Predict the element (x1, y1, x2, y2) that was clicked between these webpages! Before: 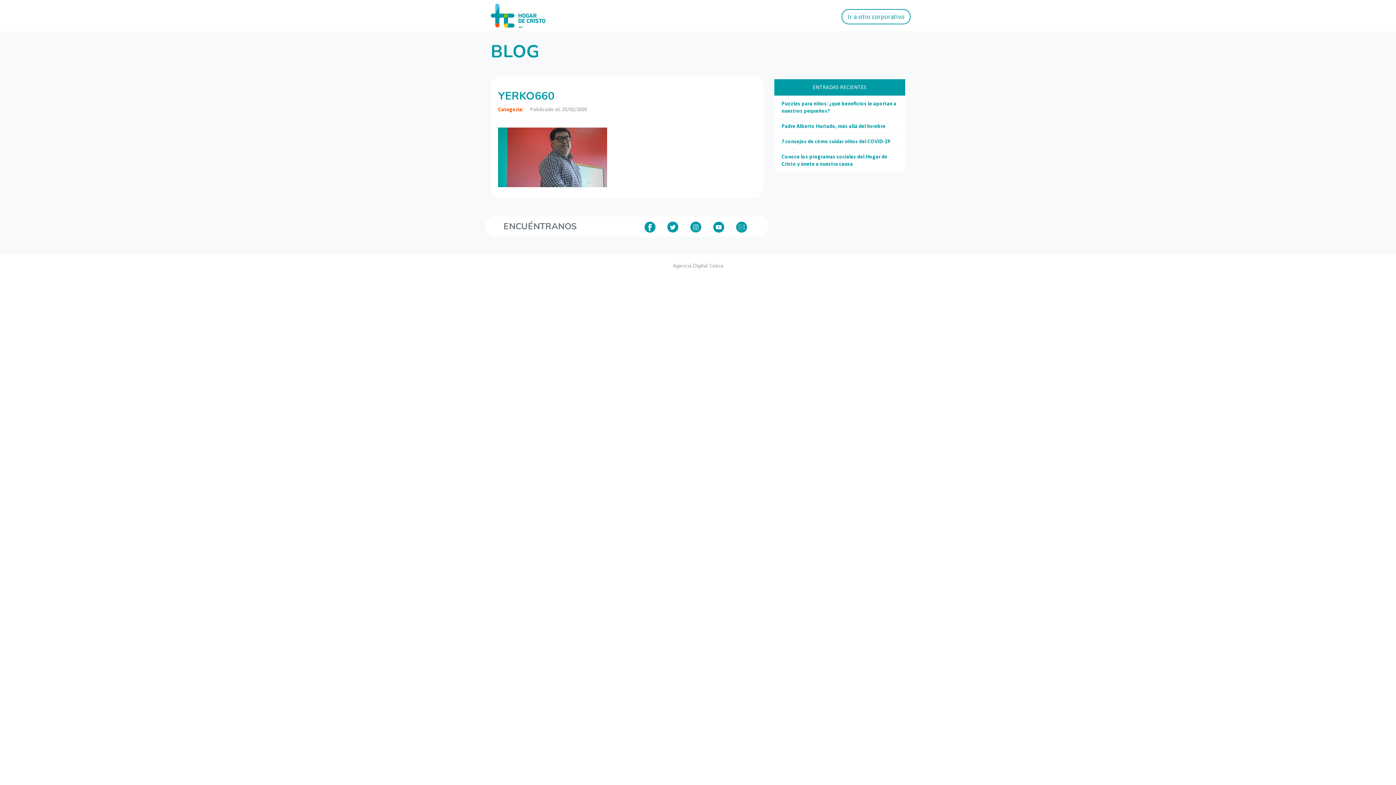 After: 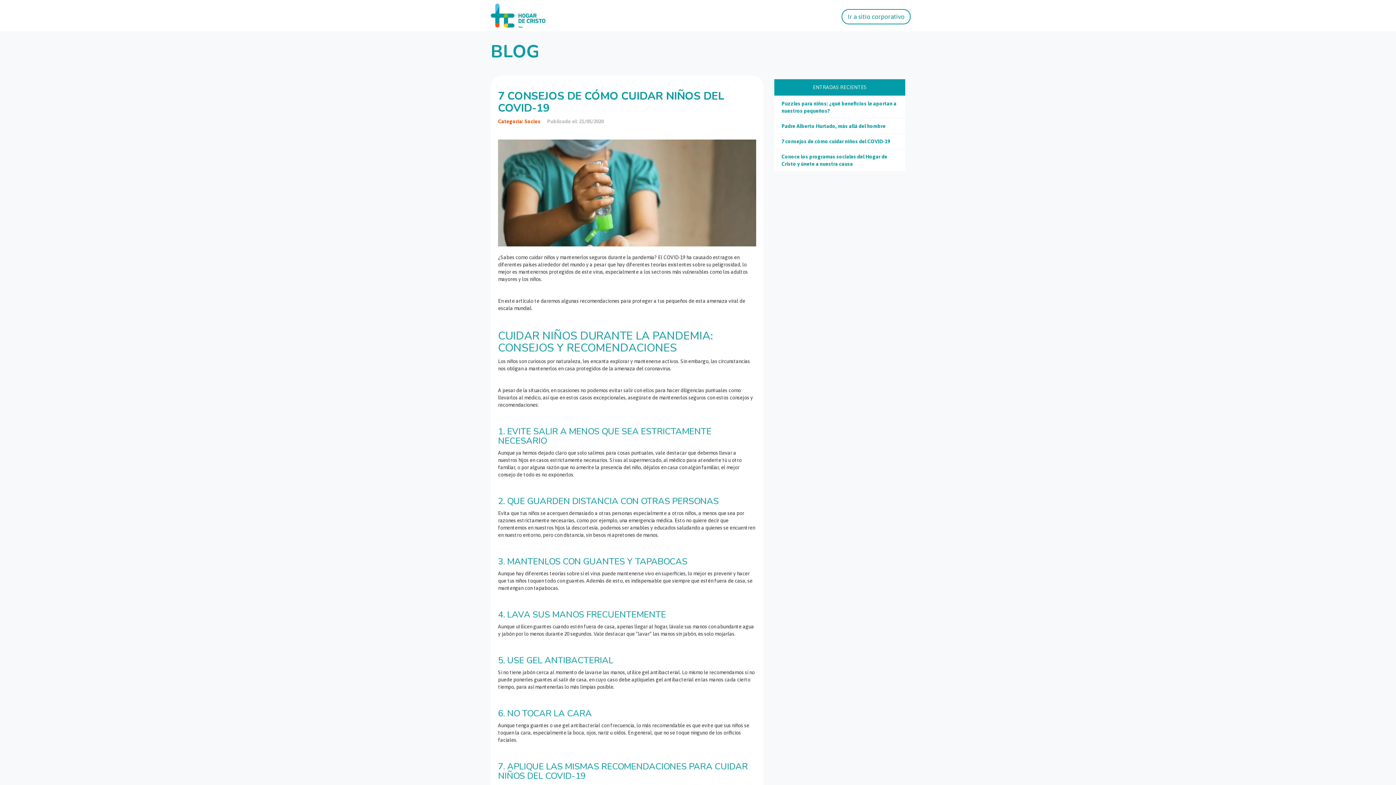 Action: label: 7 consejos de cómo cuidar niños del COVID-19 bbox: (781, 138, 890, 144)